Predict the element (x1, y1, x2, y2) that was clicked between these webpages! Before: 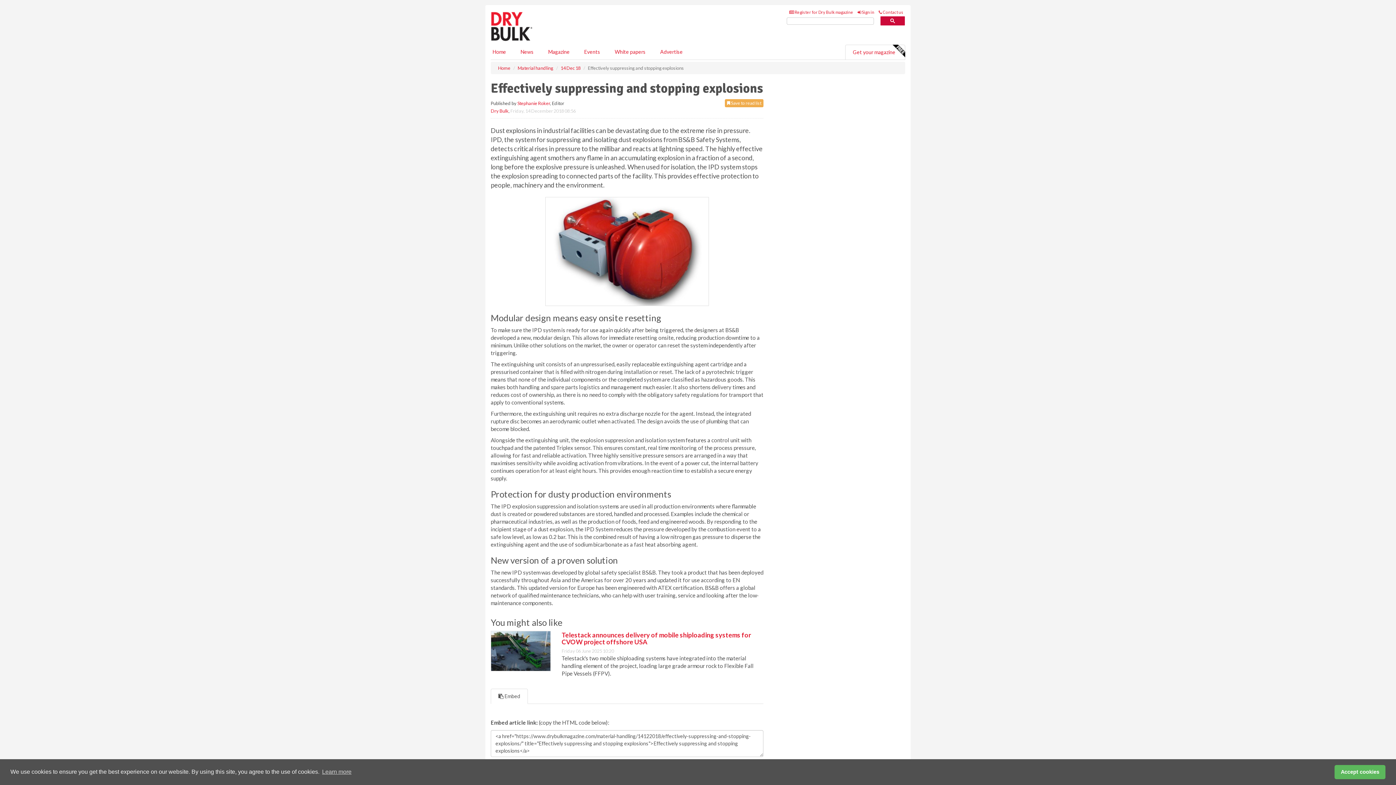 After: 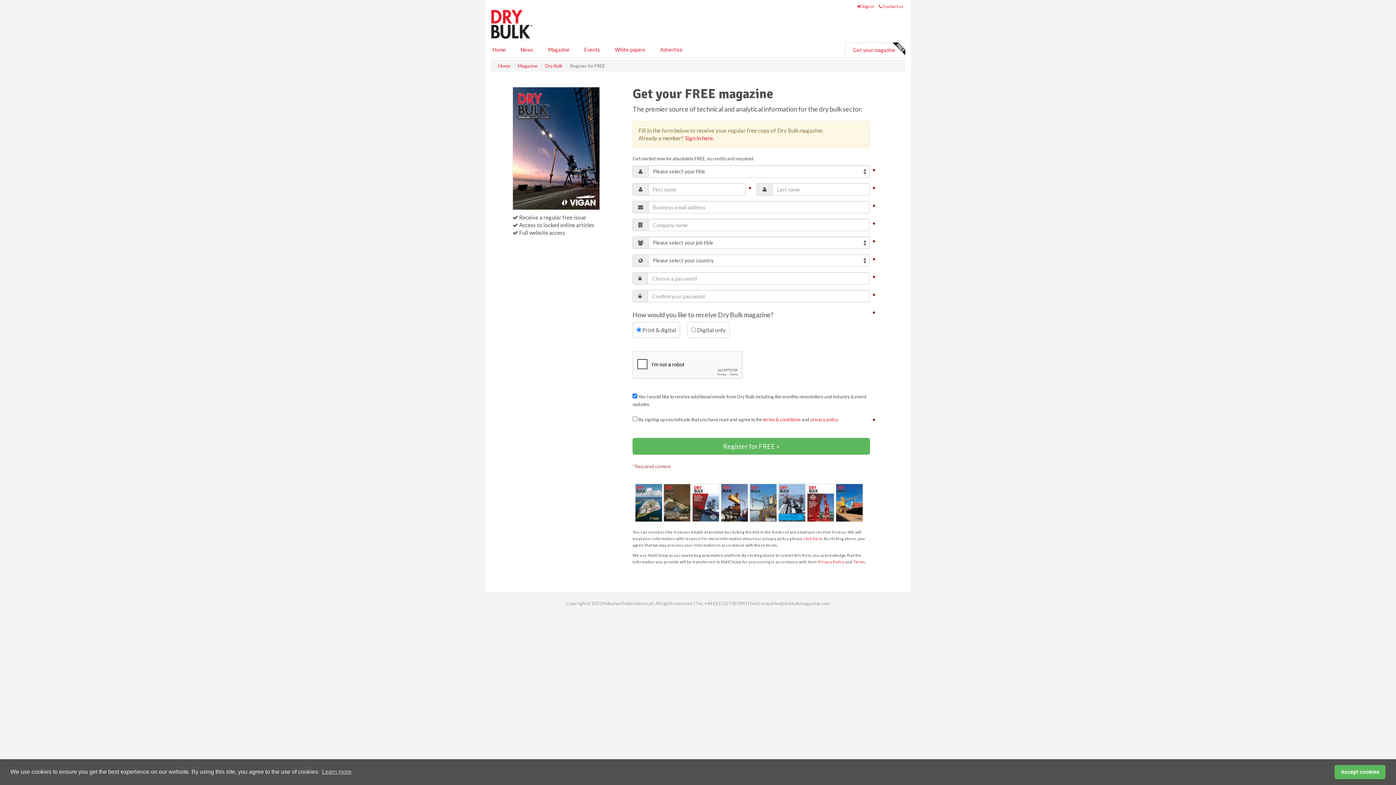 Action: bbox: (845, 45, 905, 59) label: Get your magazine